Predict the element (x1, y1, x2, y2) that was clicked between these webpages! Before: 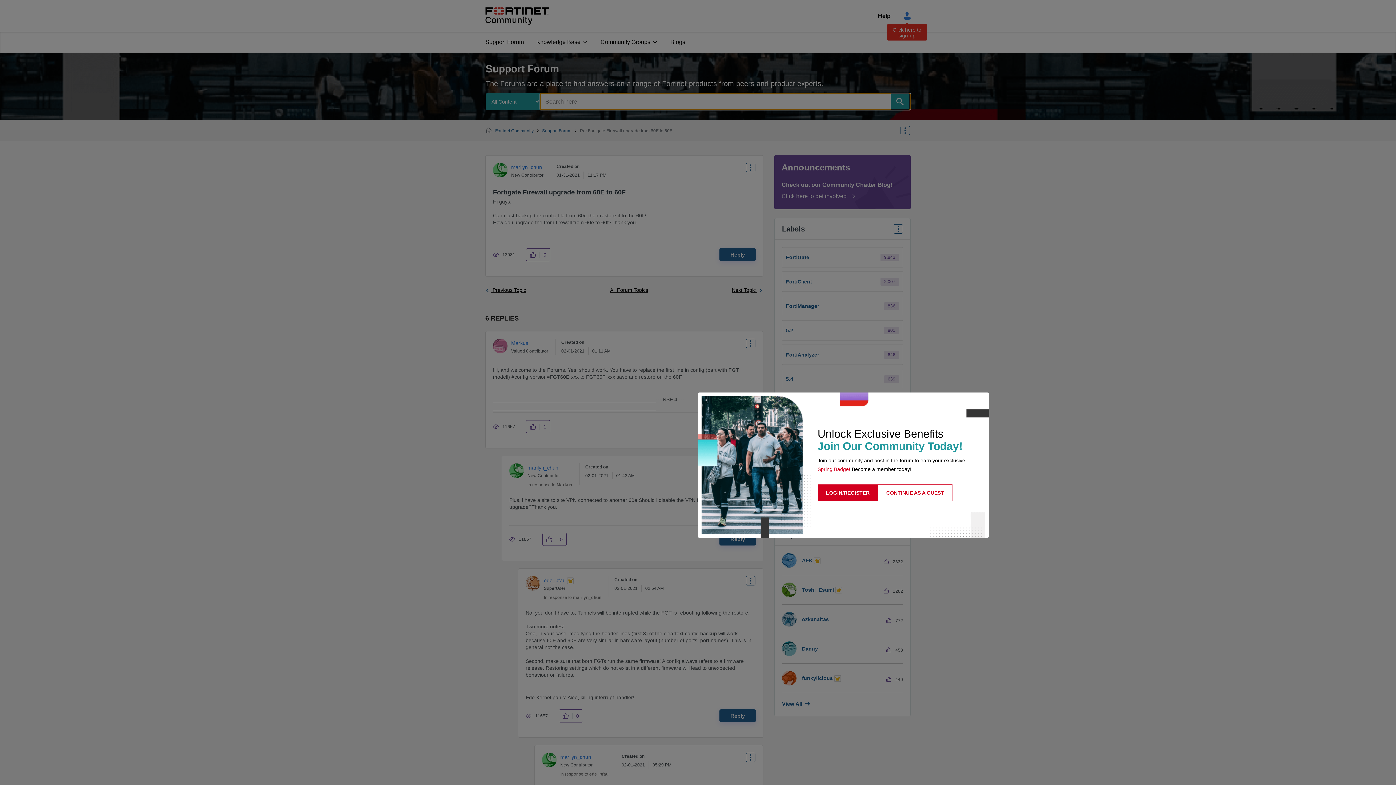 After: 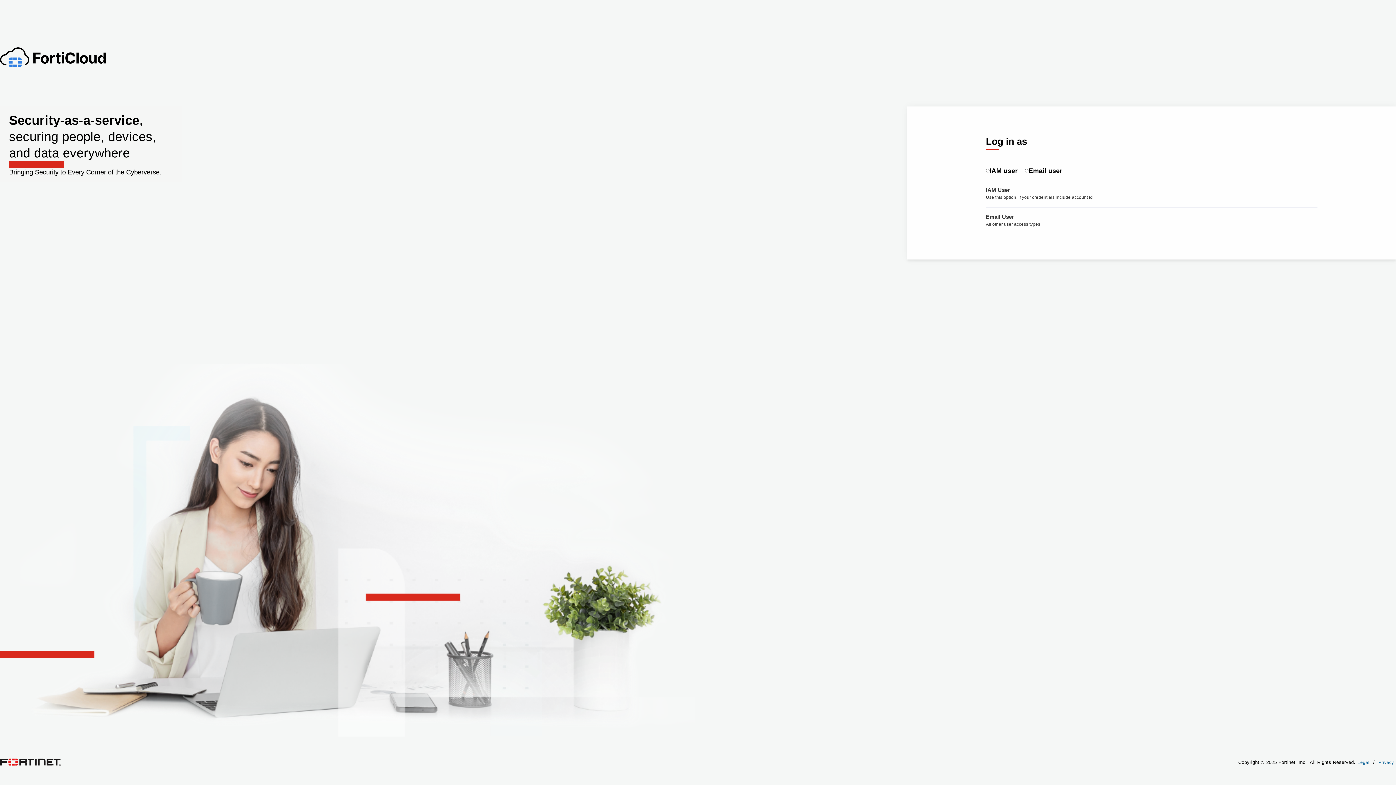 Action: label: LOGIN/REGISTER bbox: (817, 484, 878, 501)